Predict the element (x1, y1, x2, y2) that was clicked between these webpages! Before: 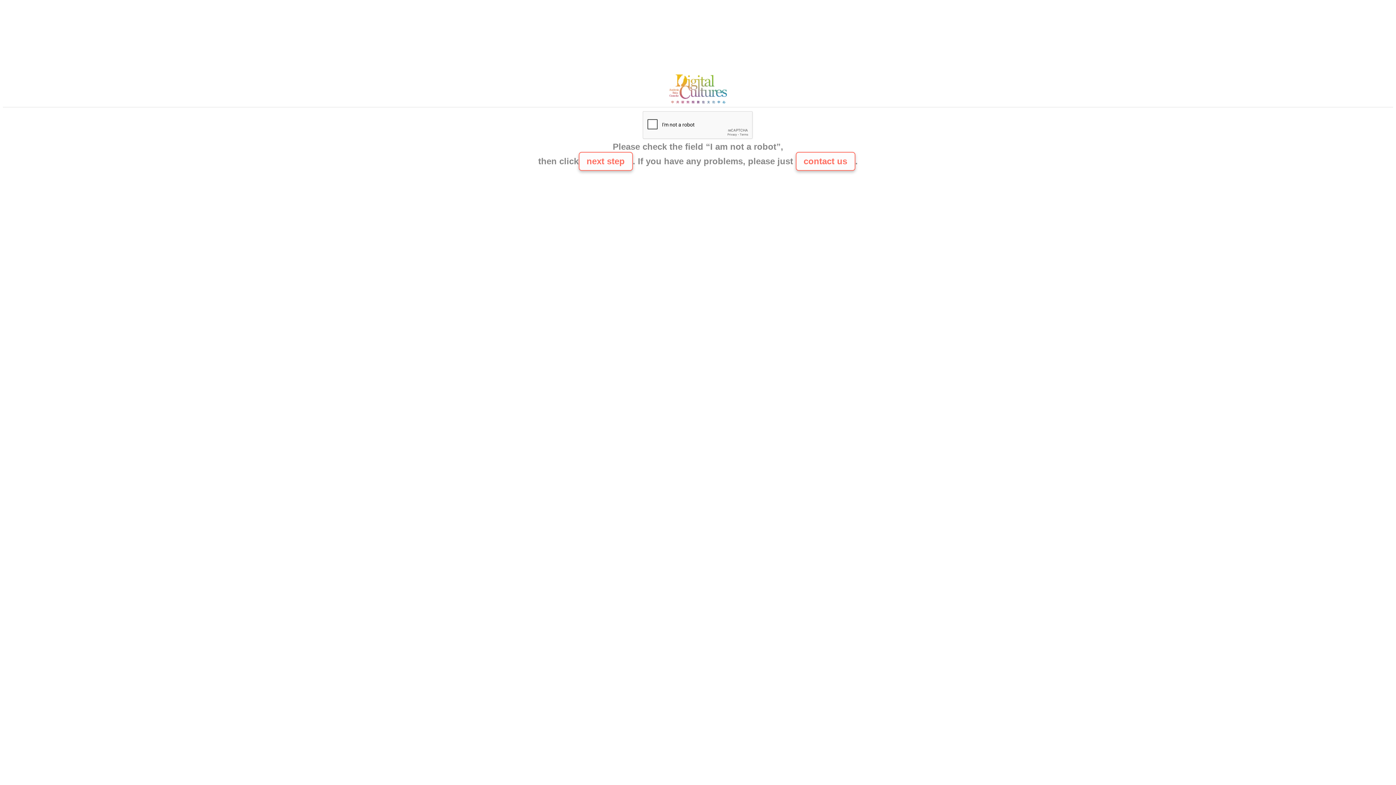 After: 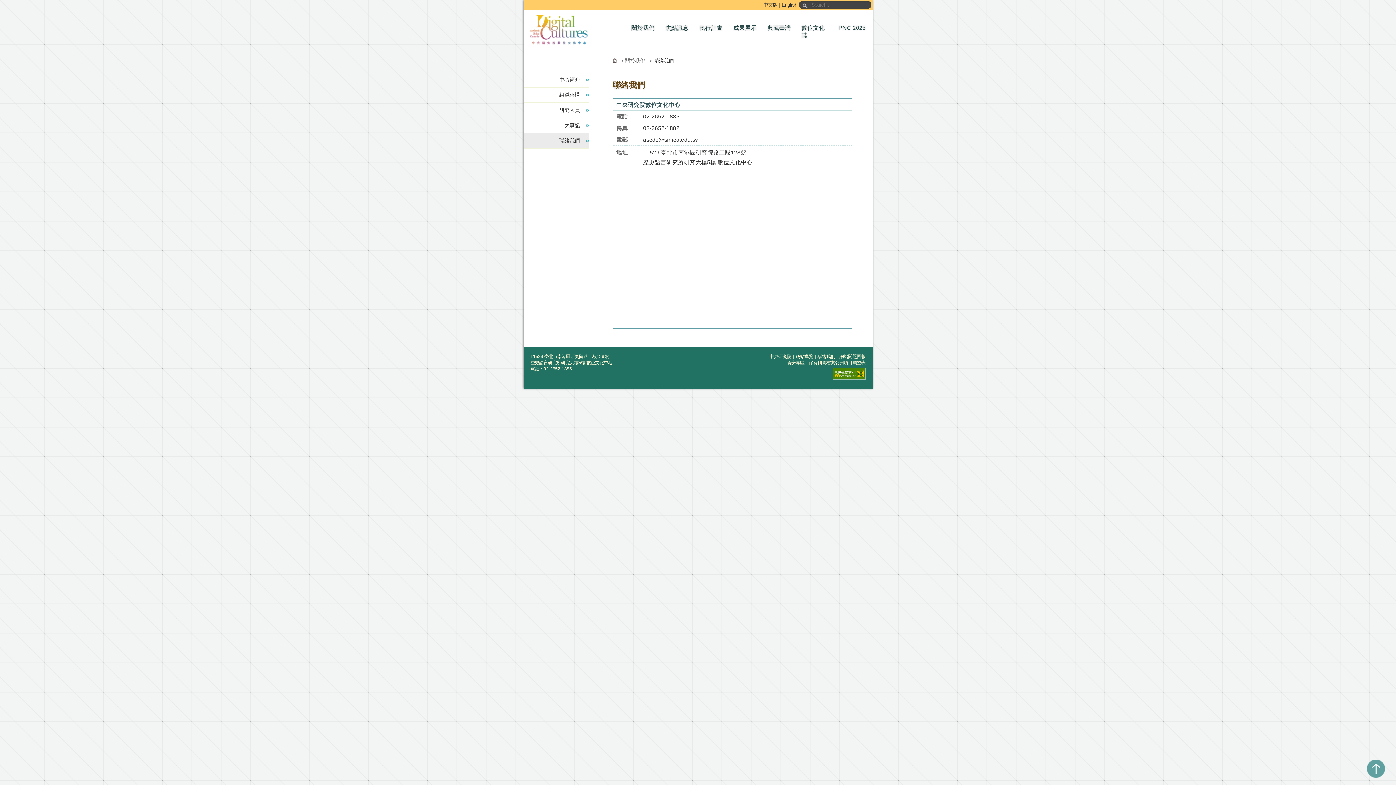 Action: bbox: (665, 100, 730, 106)